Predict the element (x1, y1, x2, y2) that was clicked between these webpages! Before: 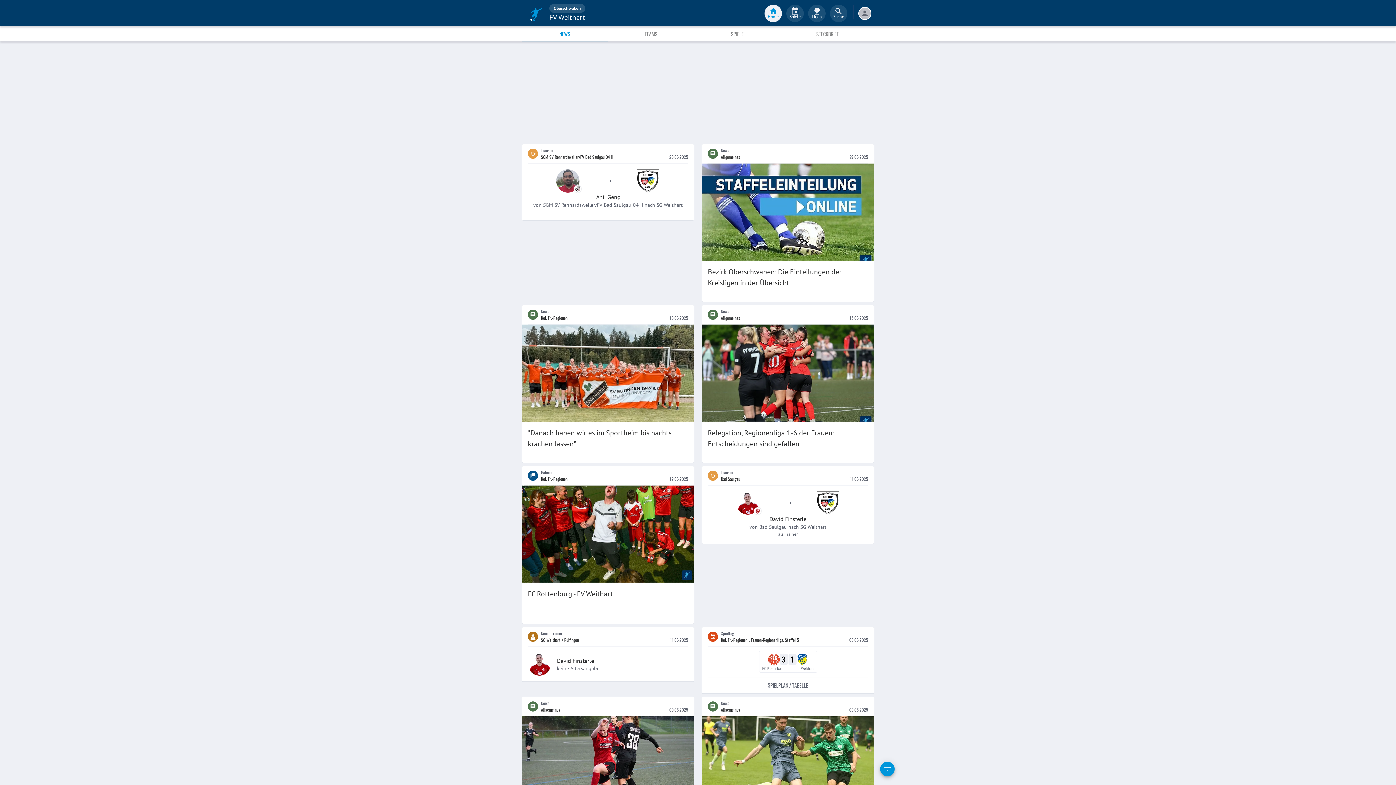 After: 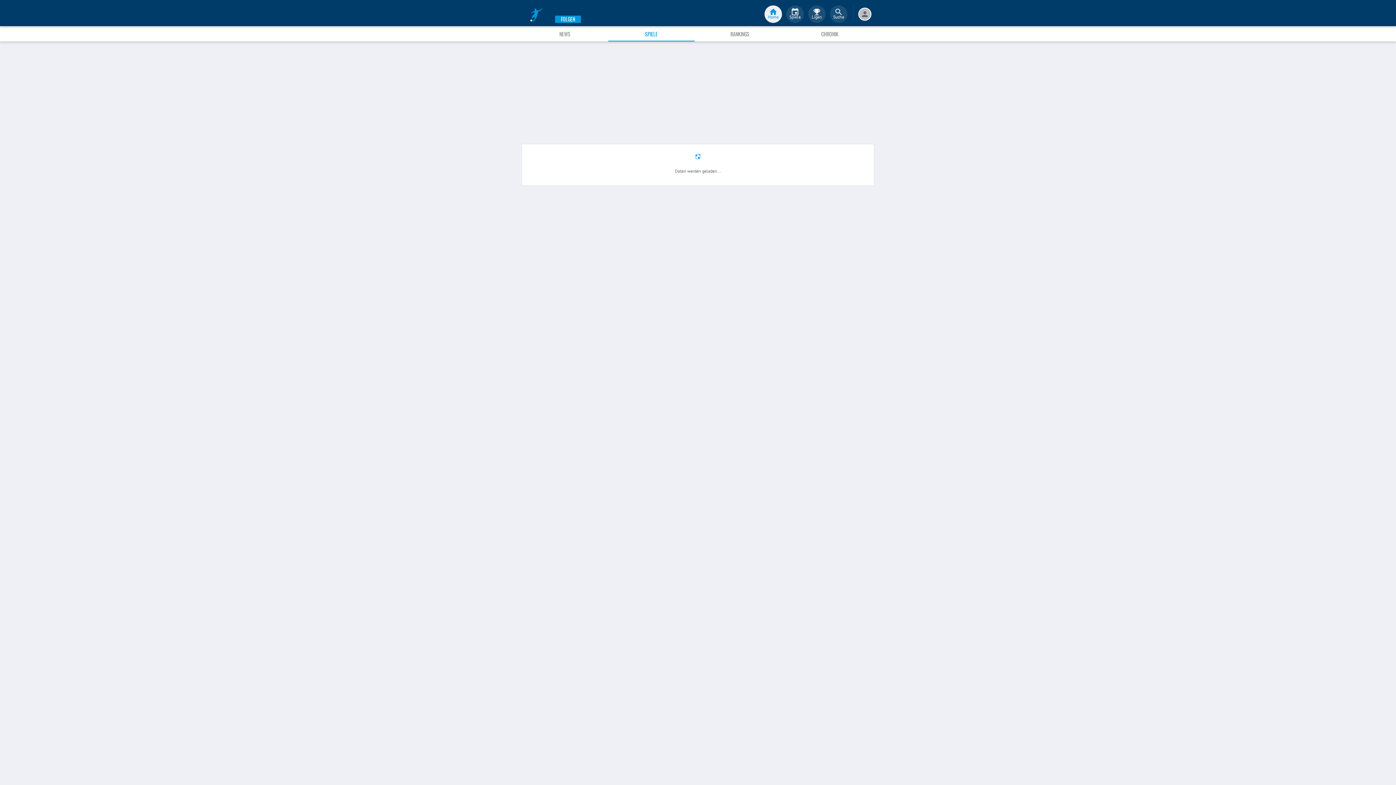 Action: bbox: (708, 679, 868, 692) label: SPIELPLAN / TABELLE